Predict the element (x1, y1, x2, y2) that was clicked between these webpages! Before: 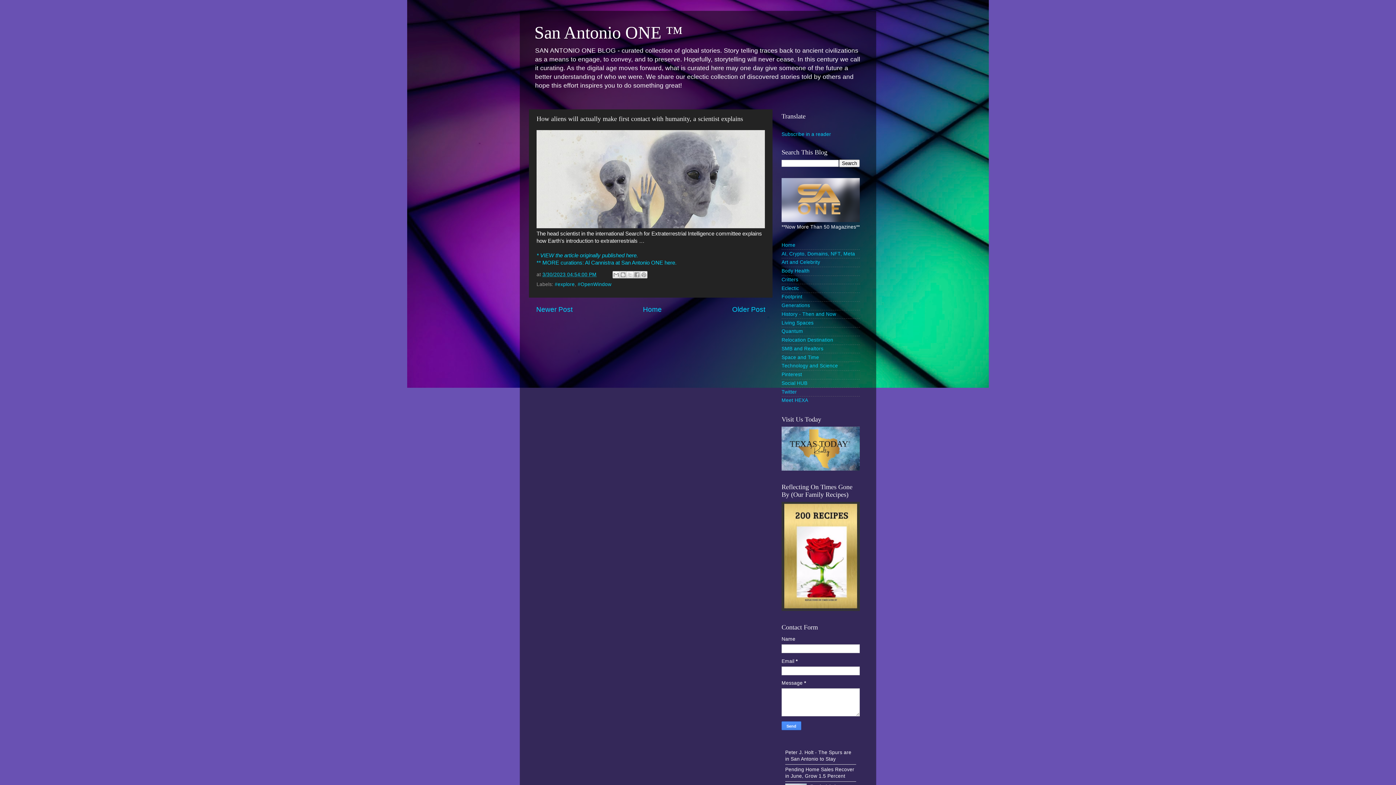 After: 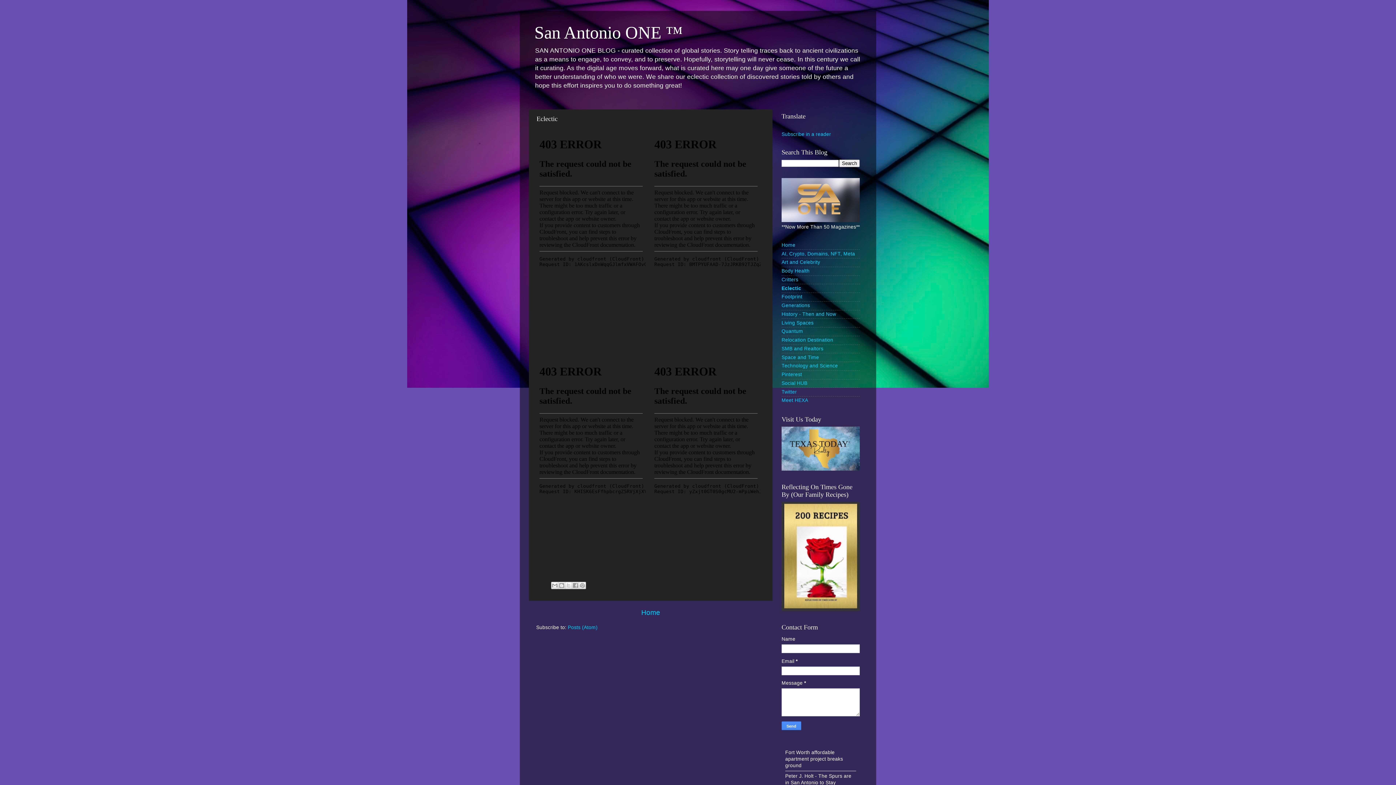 Action: bbox: (781, 285, 799, 291) label: Eclectic